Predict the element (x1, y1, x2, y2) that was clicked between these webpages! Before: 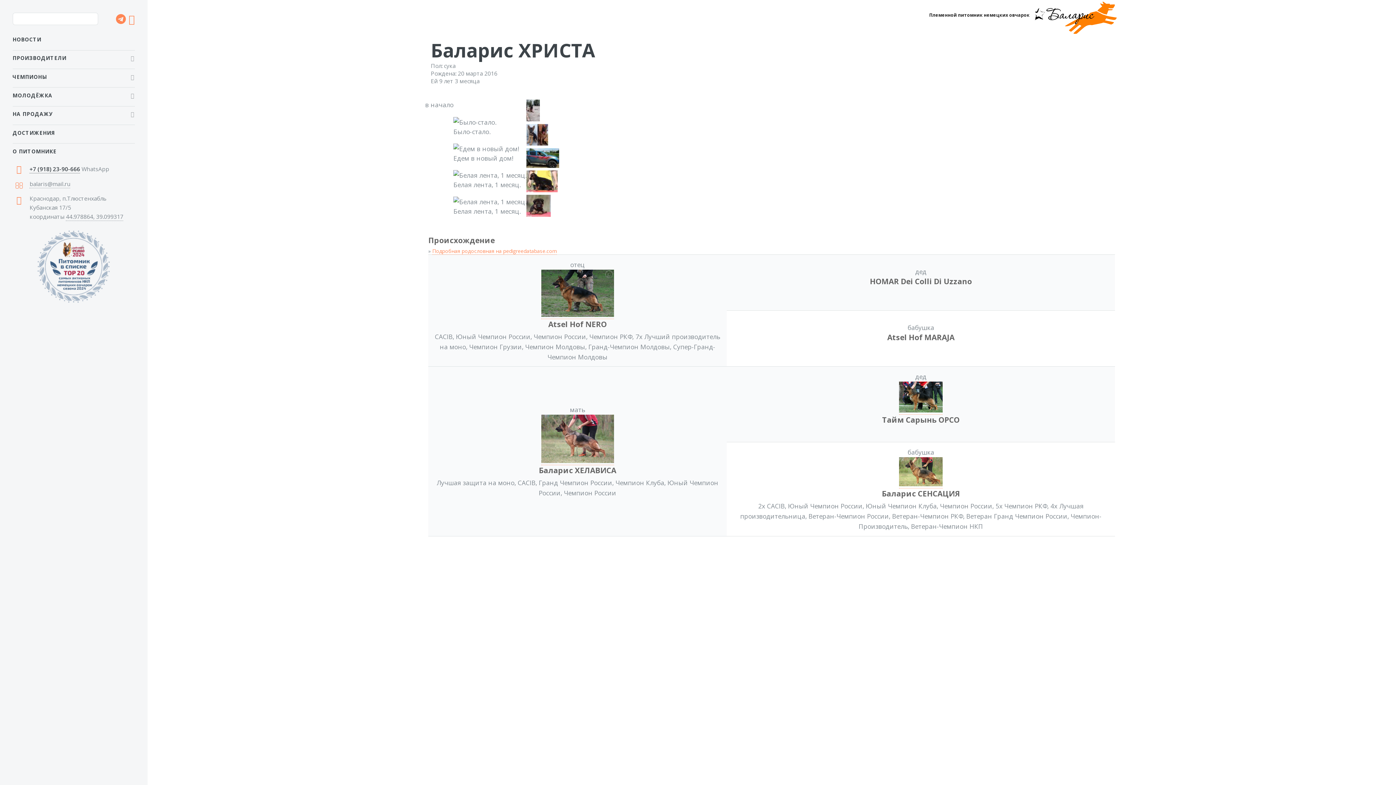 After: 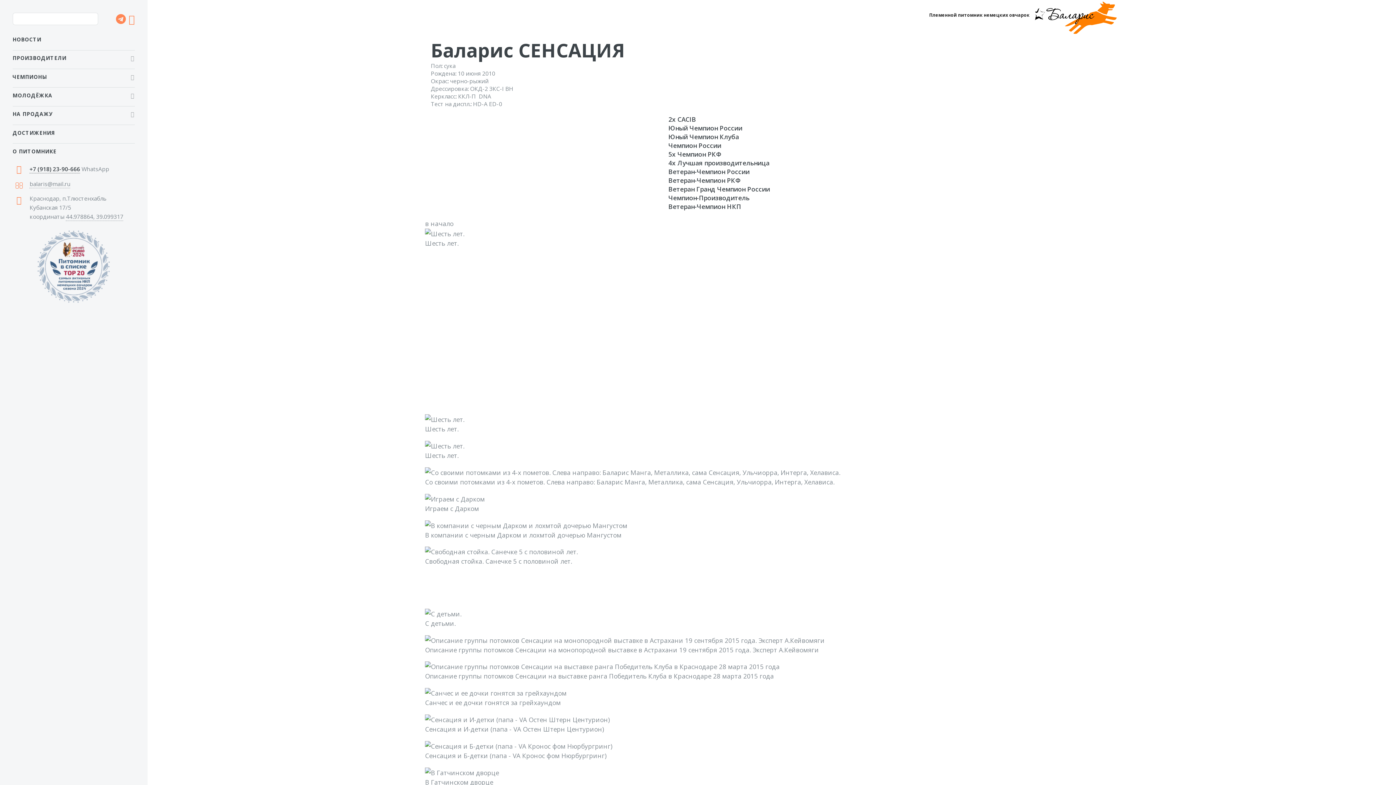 Action: bbox: (731, 479, 1110, 498) label: Баларис СЕНСАЦИЯ